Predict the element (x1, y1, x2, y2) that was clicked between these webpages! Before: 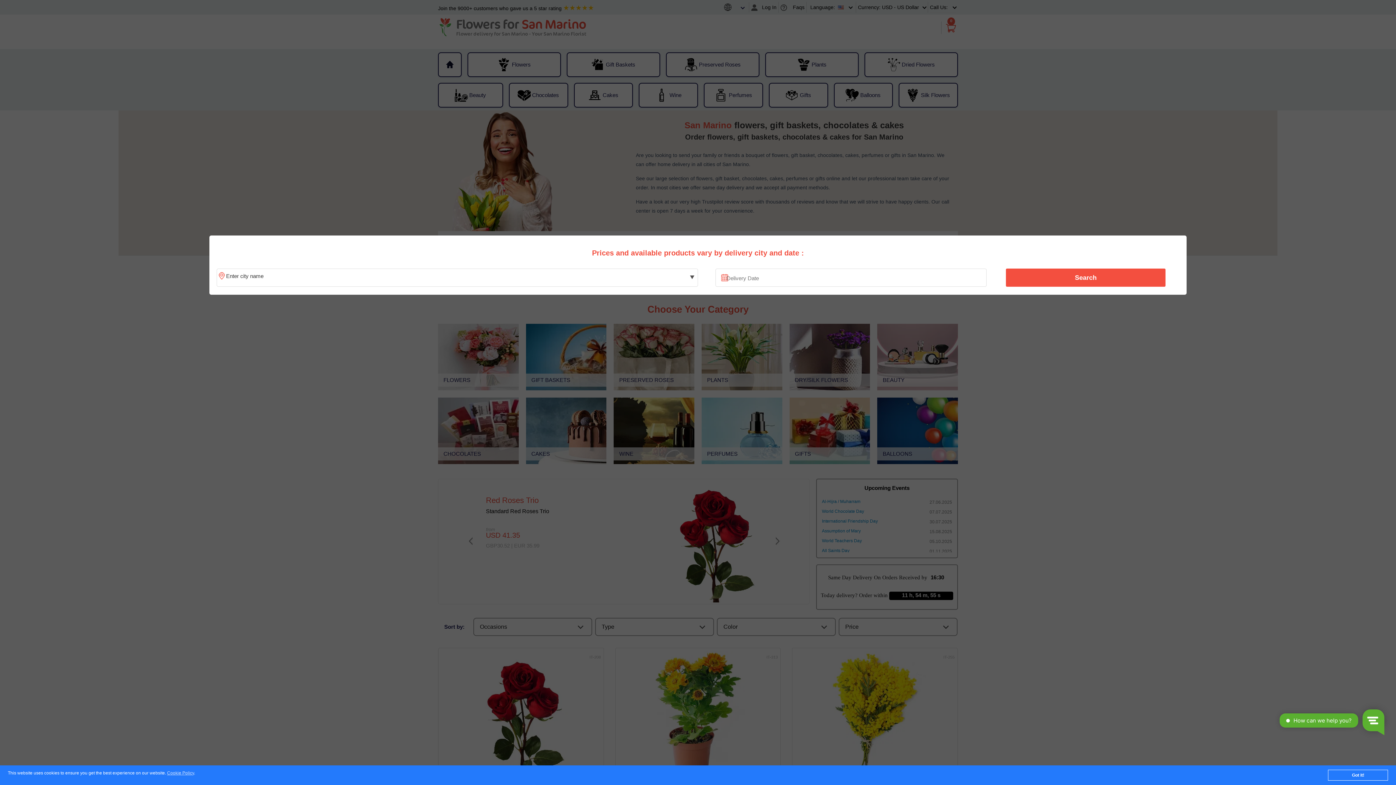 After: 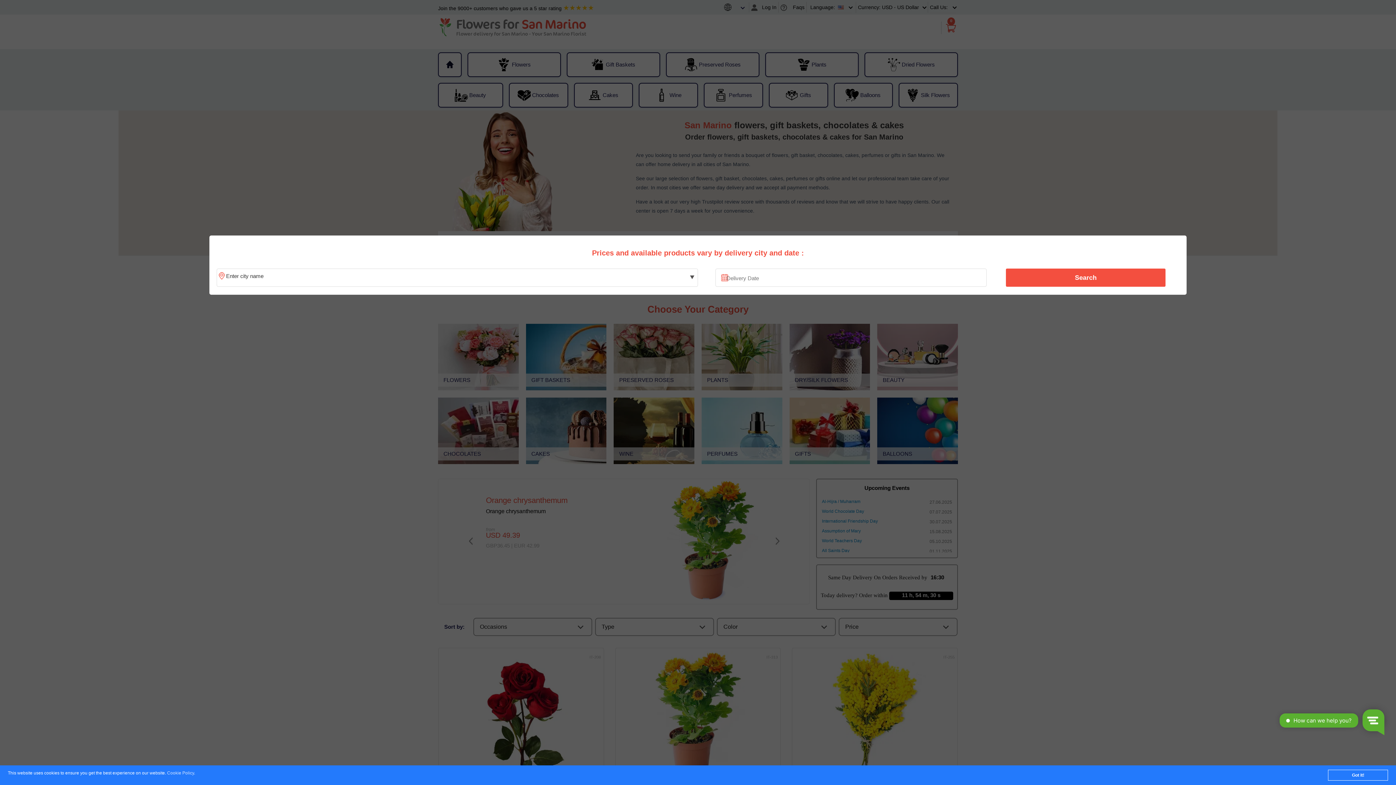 Action: label: Cookie Policy bbox: (167, 771, 194, 776)